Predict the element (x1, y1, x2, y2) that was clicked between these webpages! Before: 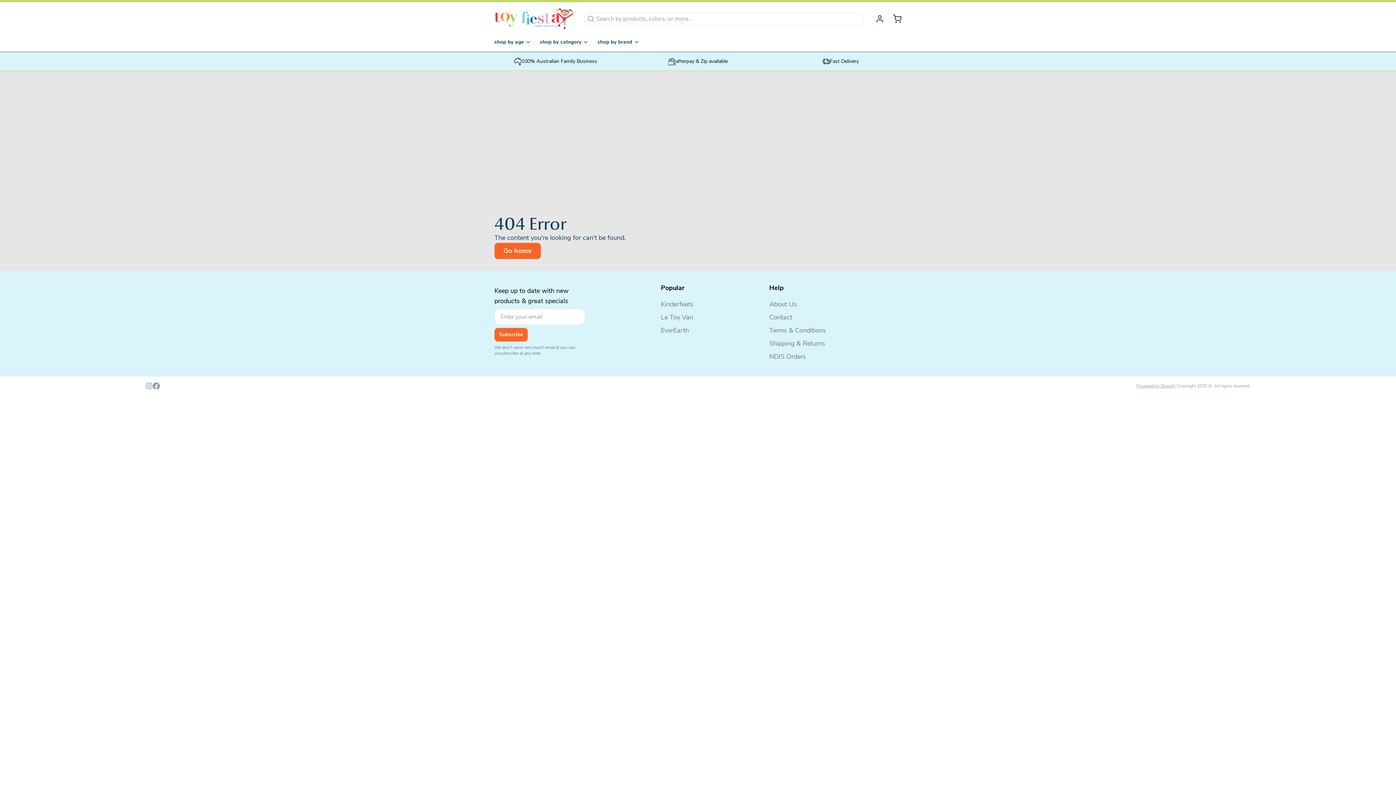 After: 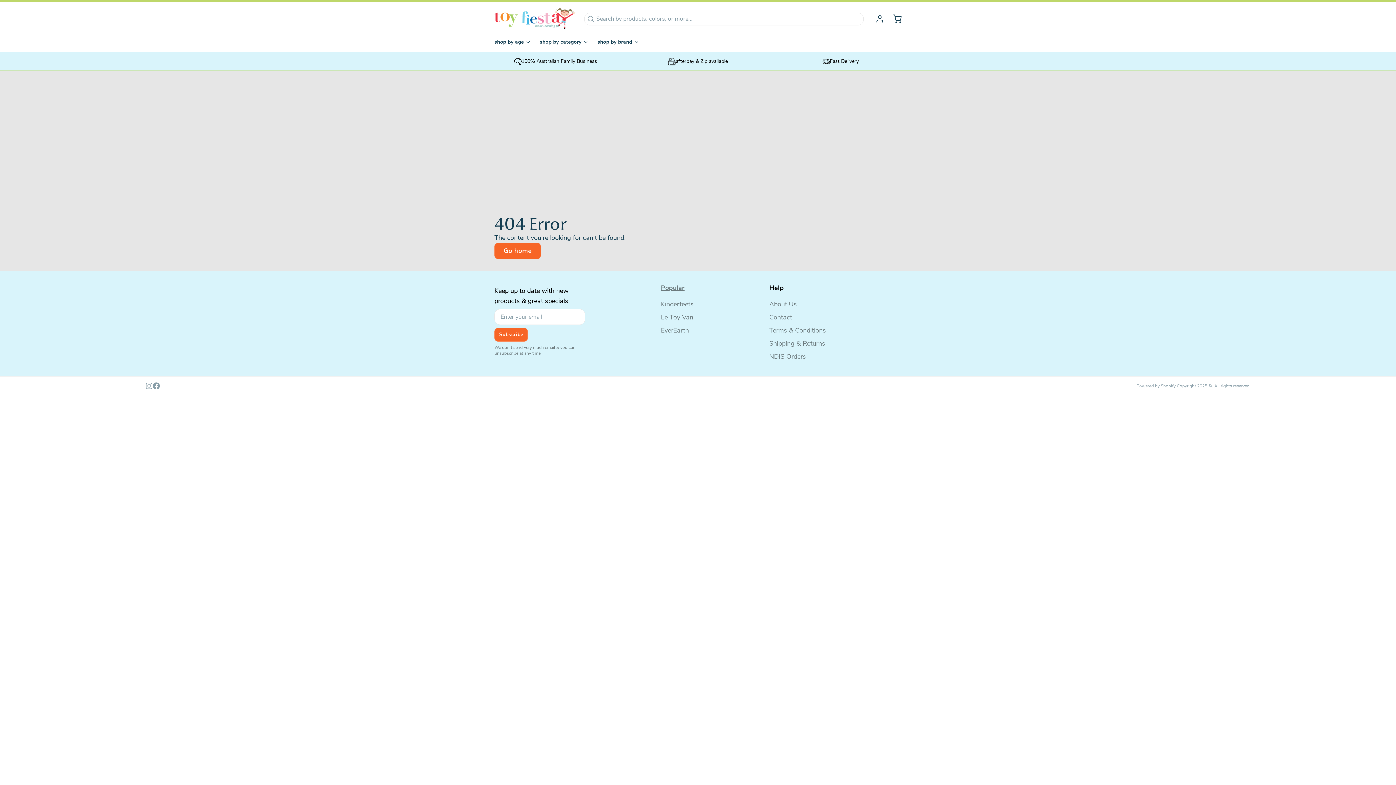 Action: bbox: (661, 282, 693, 293) label: Popular